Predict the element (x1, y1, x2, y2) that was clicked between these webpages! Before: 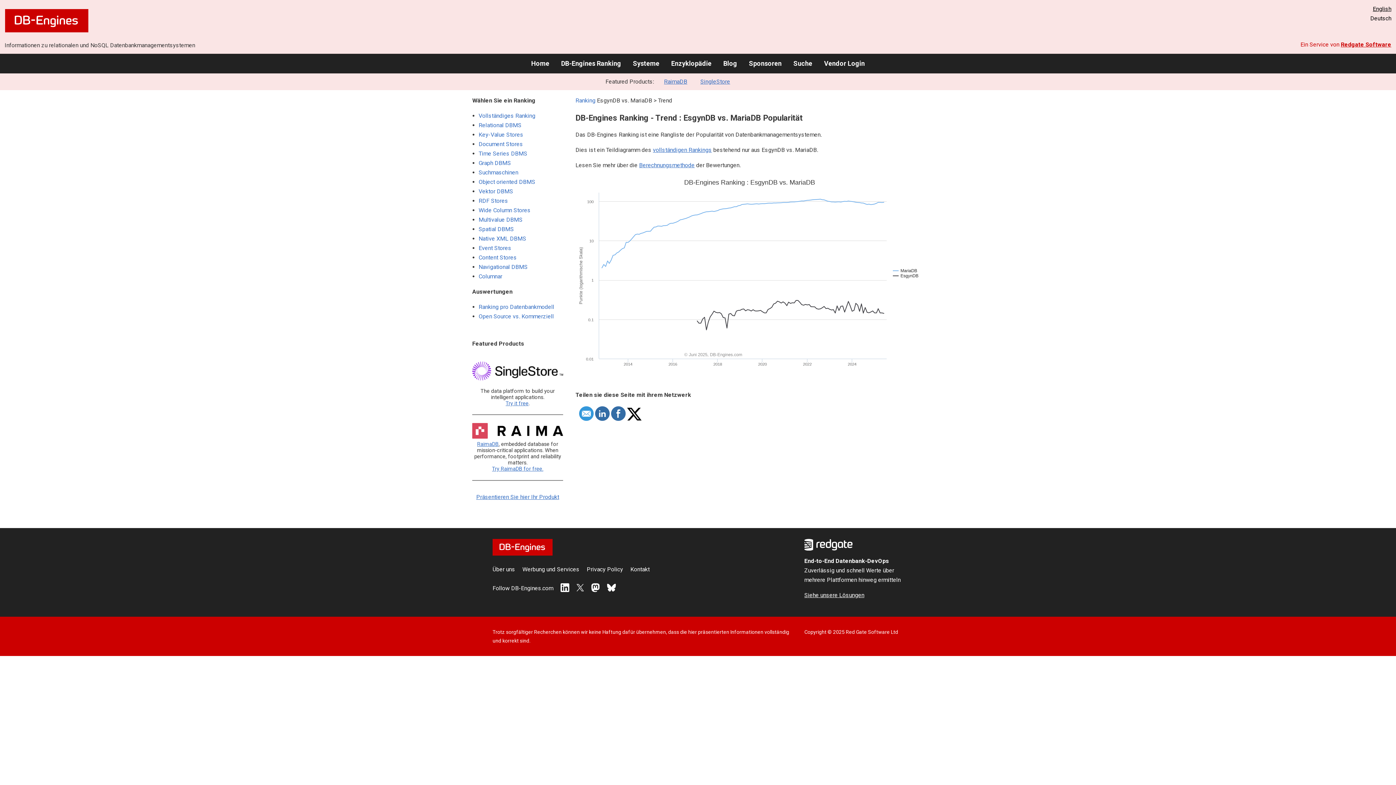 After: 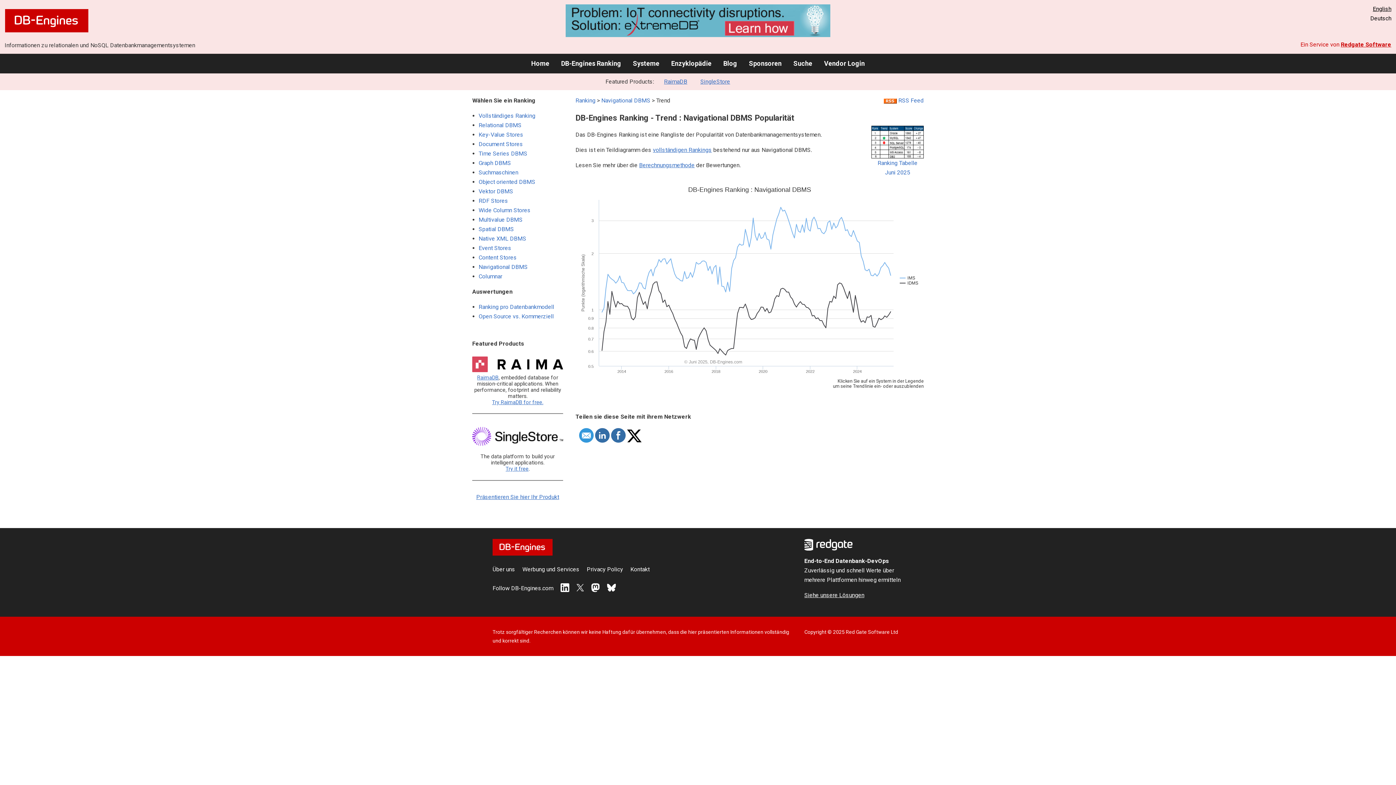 Action: label: Navigational DBMS bbox: (478, 263, 527, 270)